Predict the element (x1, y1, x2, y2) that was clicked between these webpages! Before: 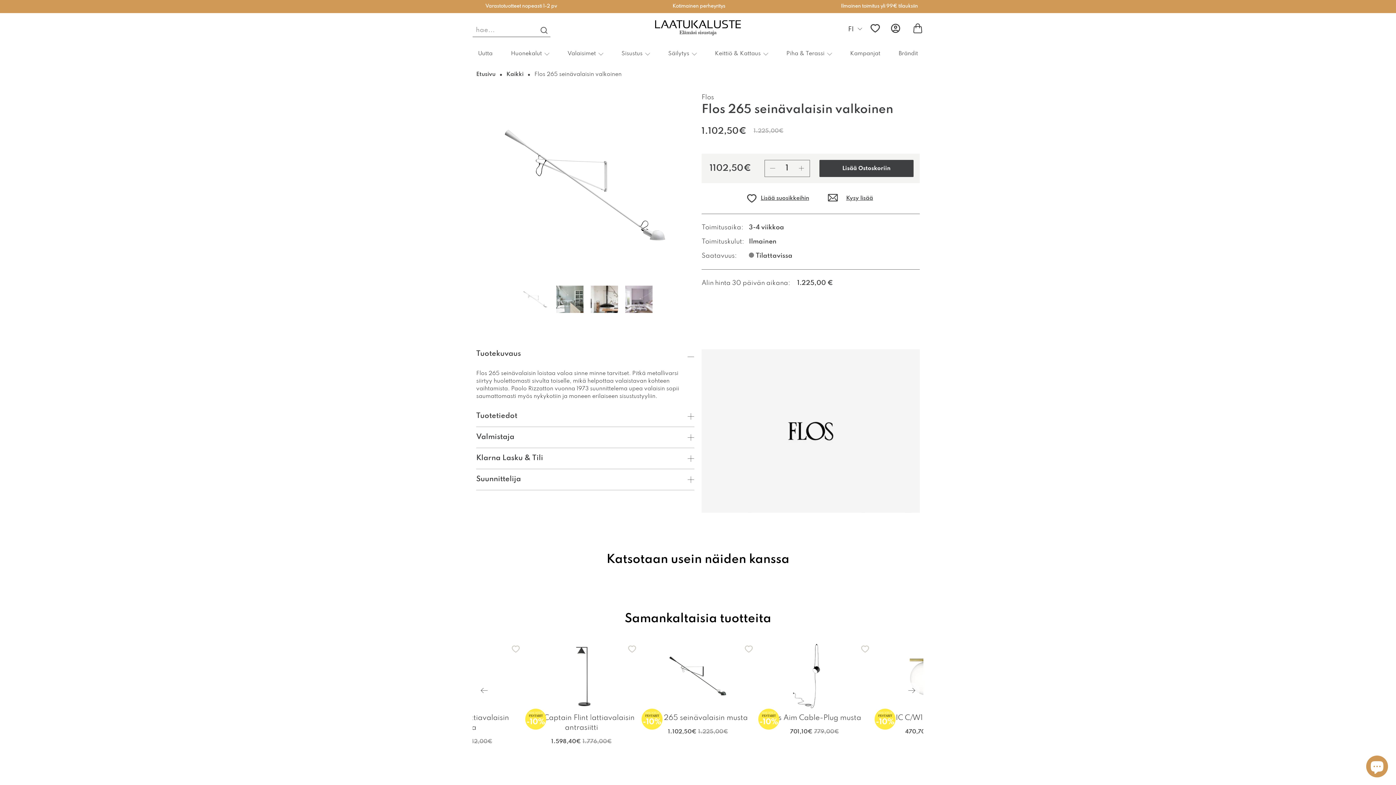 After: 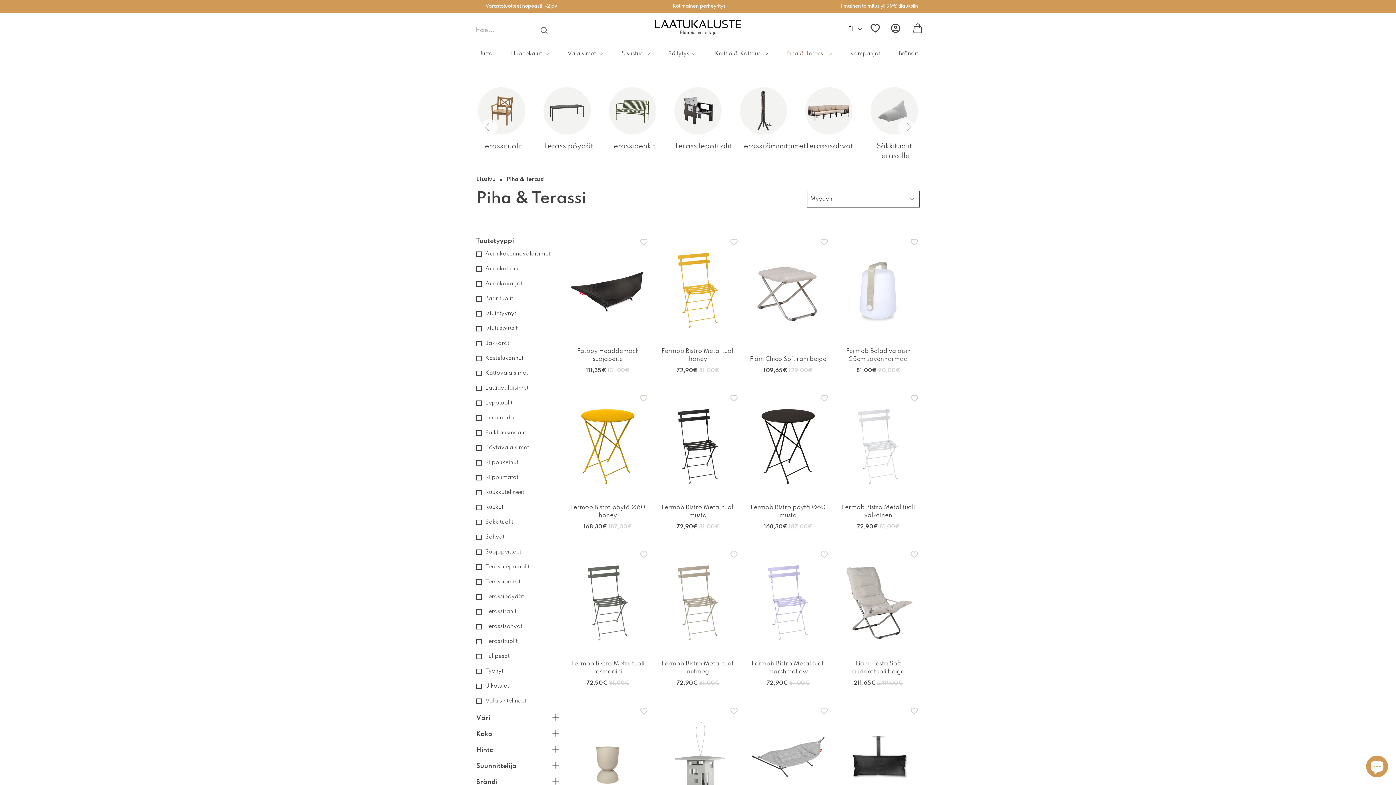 Action: label: Piha & Terassi bbox: (781, 44, 837, 63)